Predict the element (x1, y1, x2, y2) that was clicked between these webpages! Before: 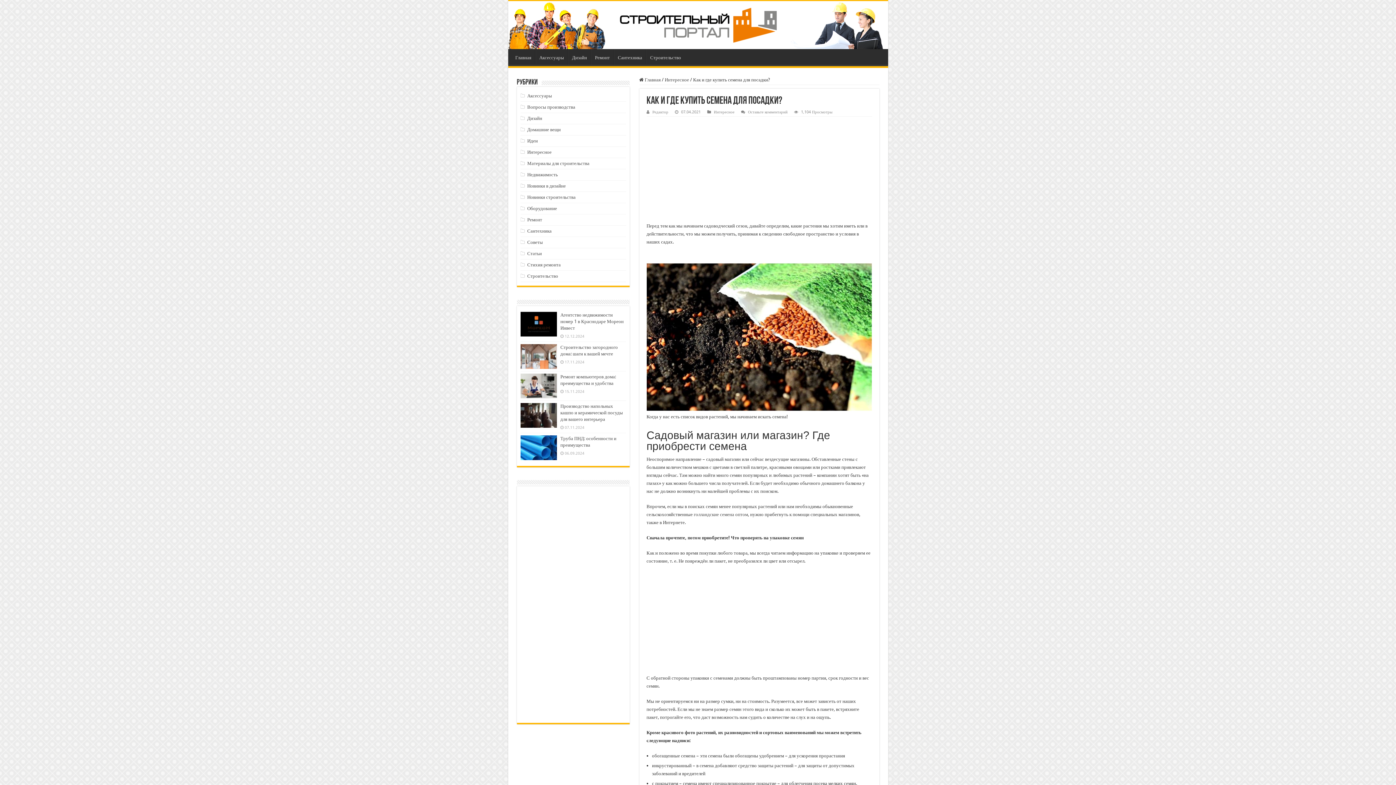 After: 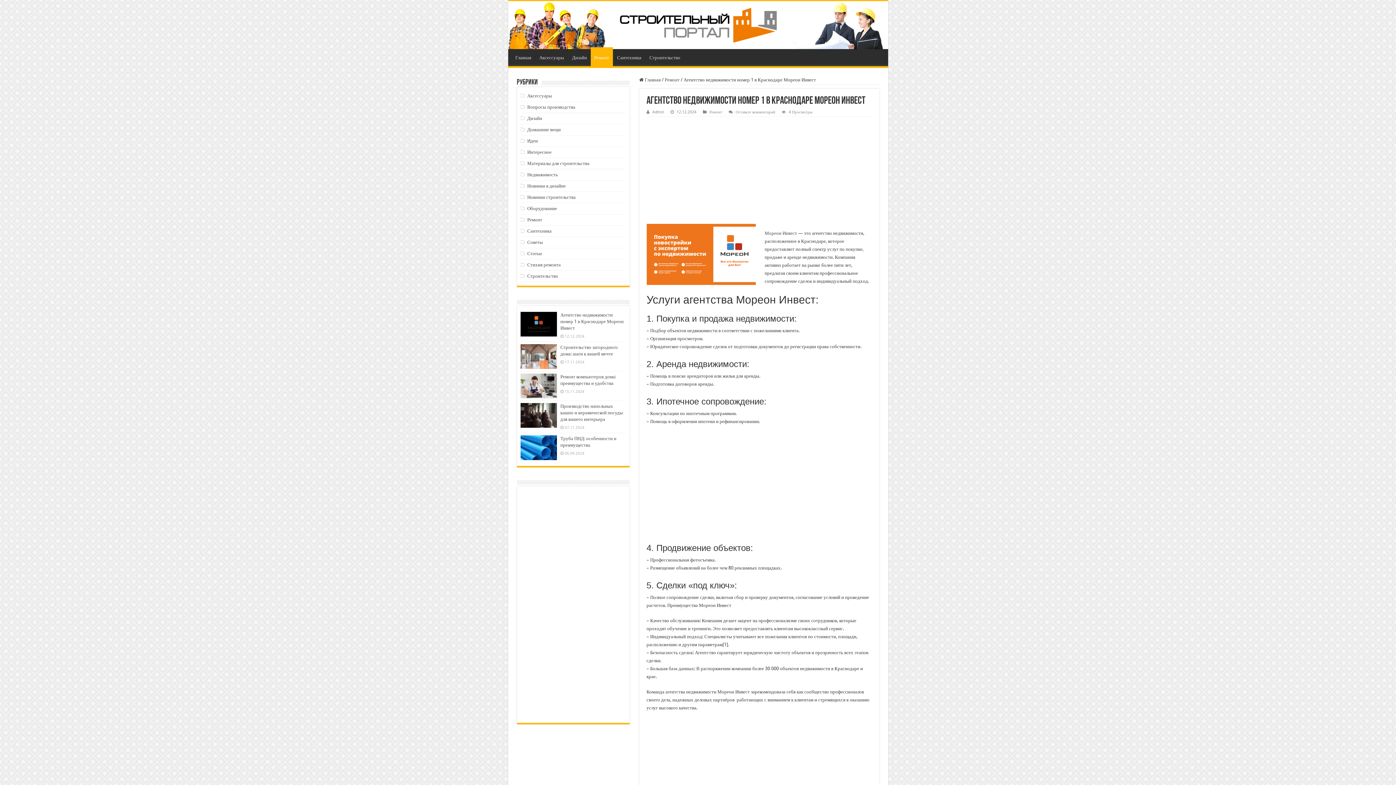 Action: label: Агентство недвижимости номер 1 в Краснодаре Мореон Инвест bbox: (560, 312, 623, 330)